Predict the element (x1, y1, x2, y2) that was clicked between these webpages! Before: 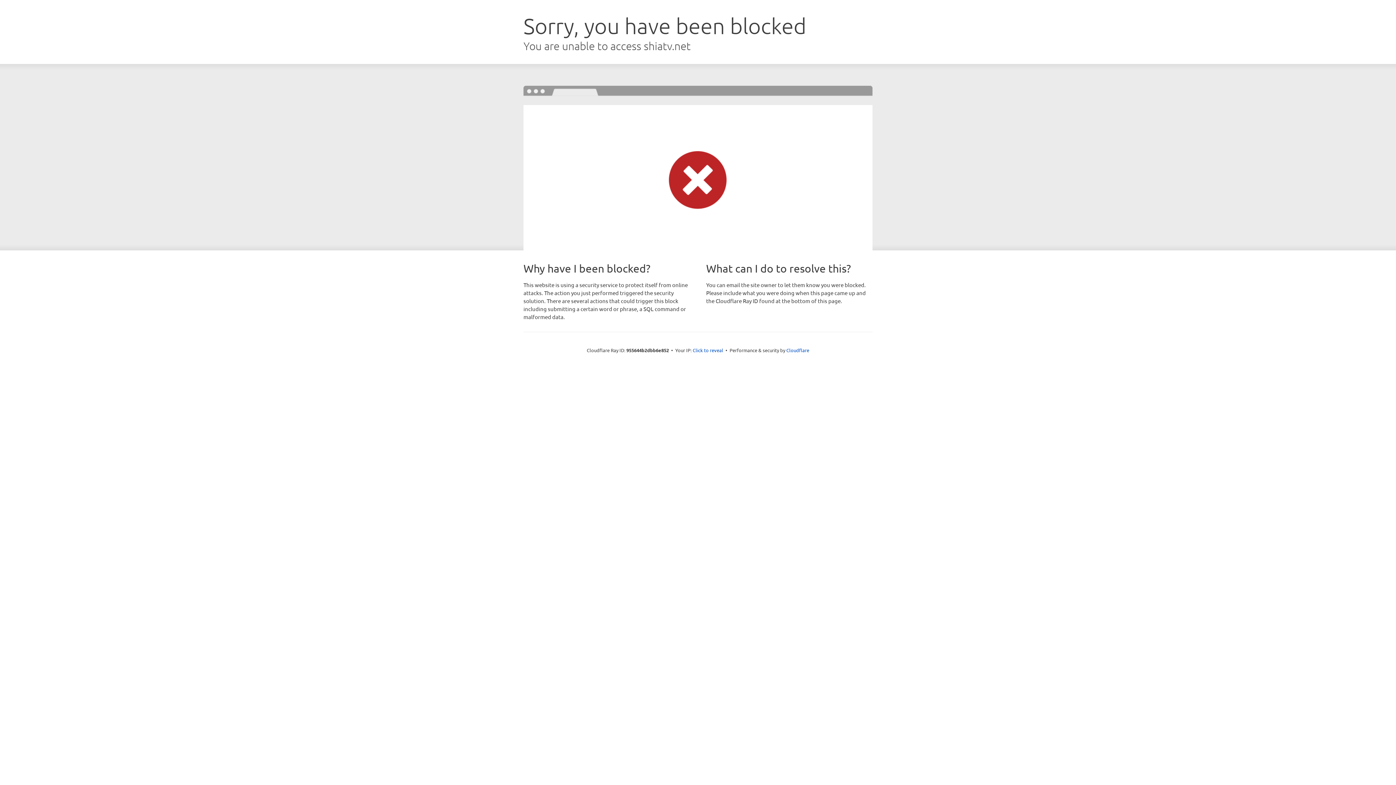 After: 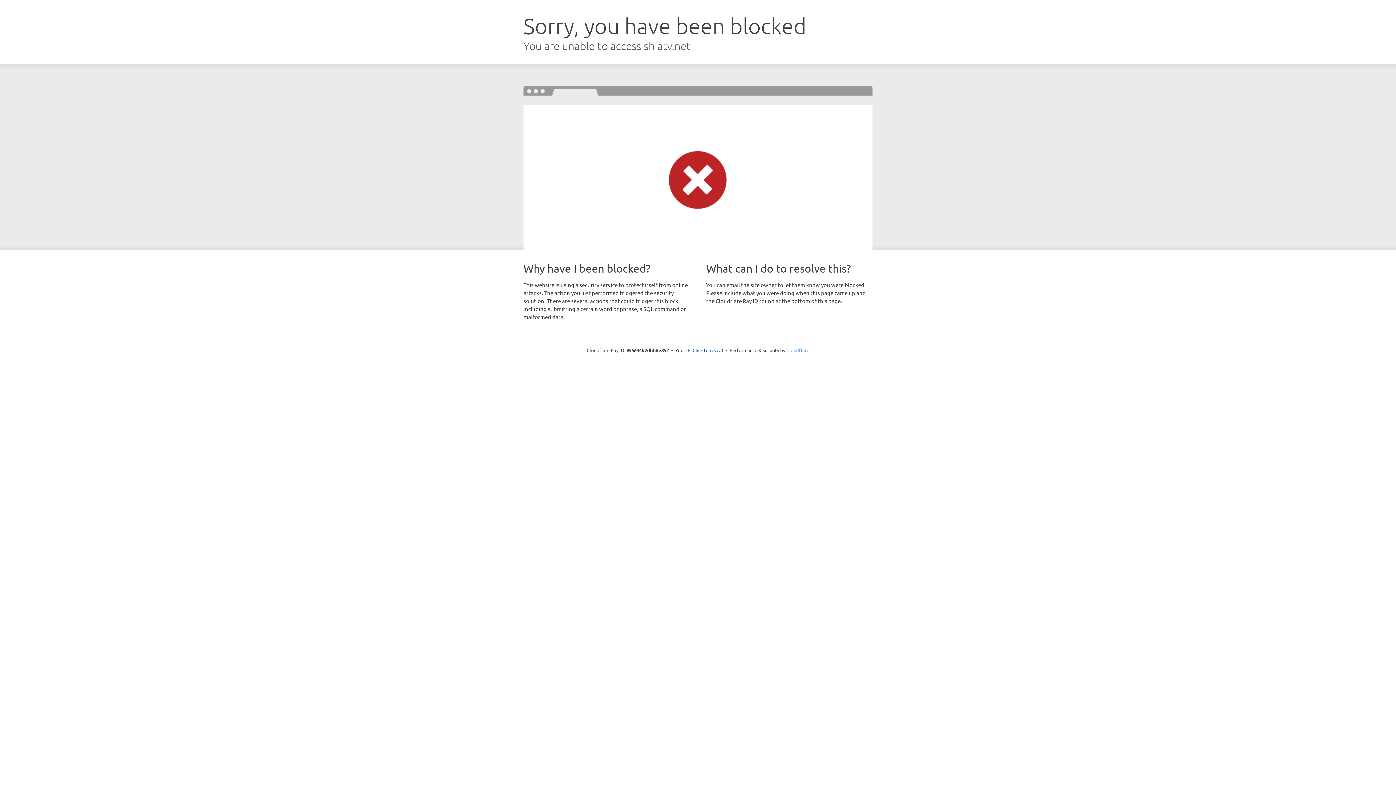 Action: label: Cloudflare bbox: (786, 347, 809, 353)